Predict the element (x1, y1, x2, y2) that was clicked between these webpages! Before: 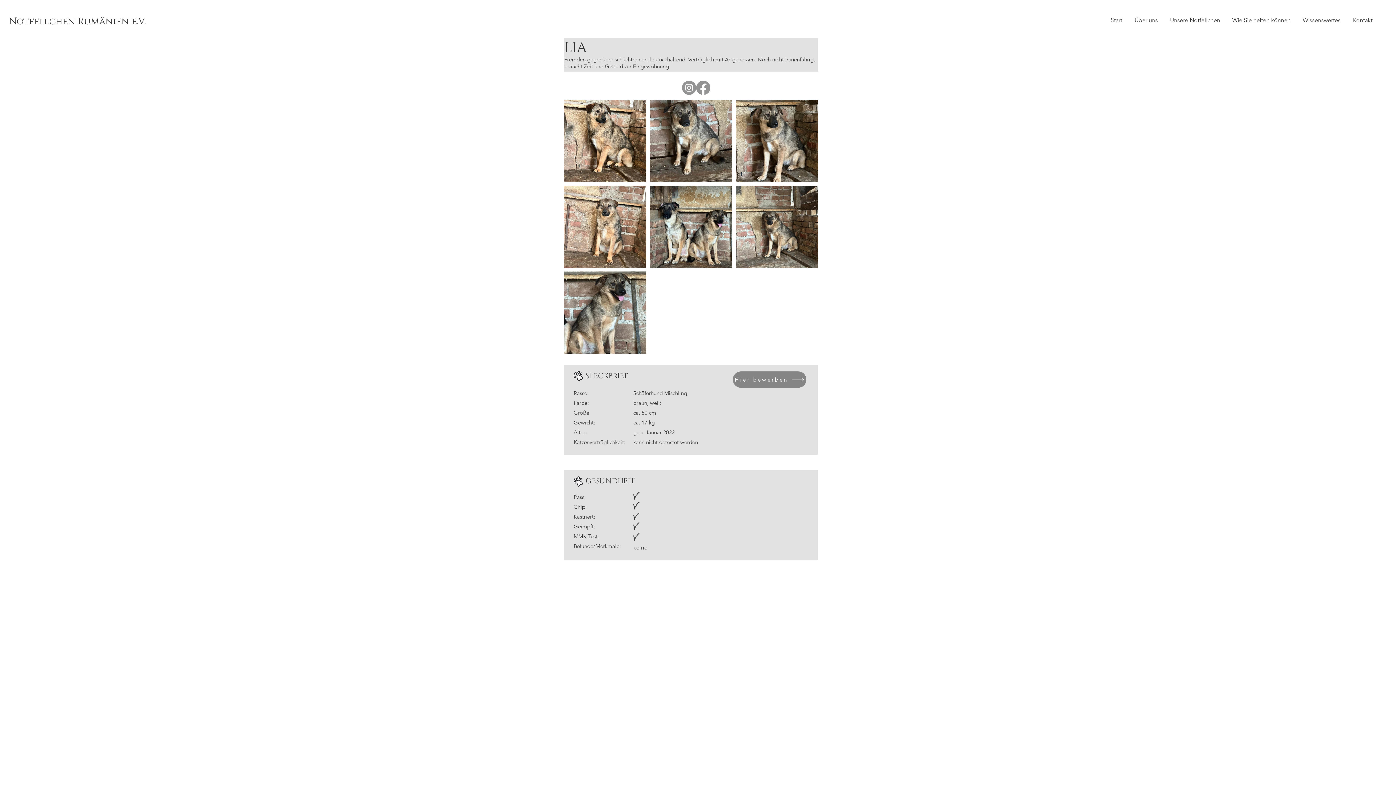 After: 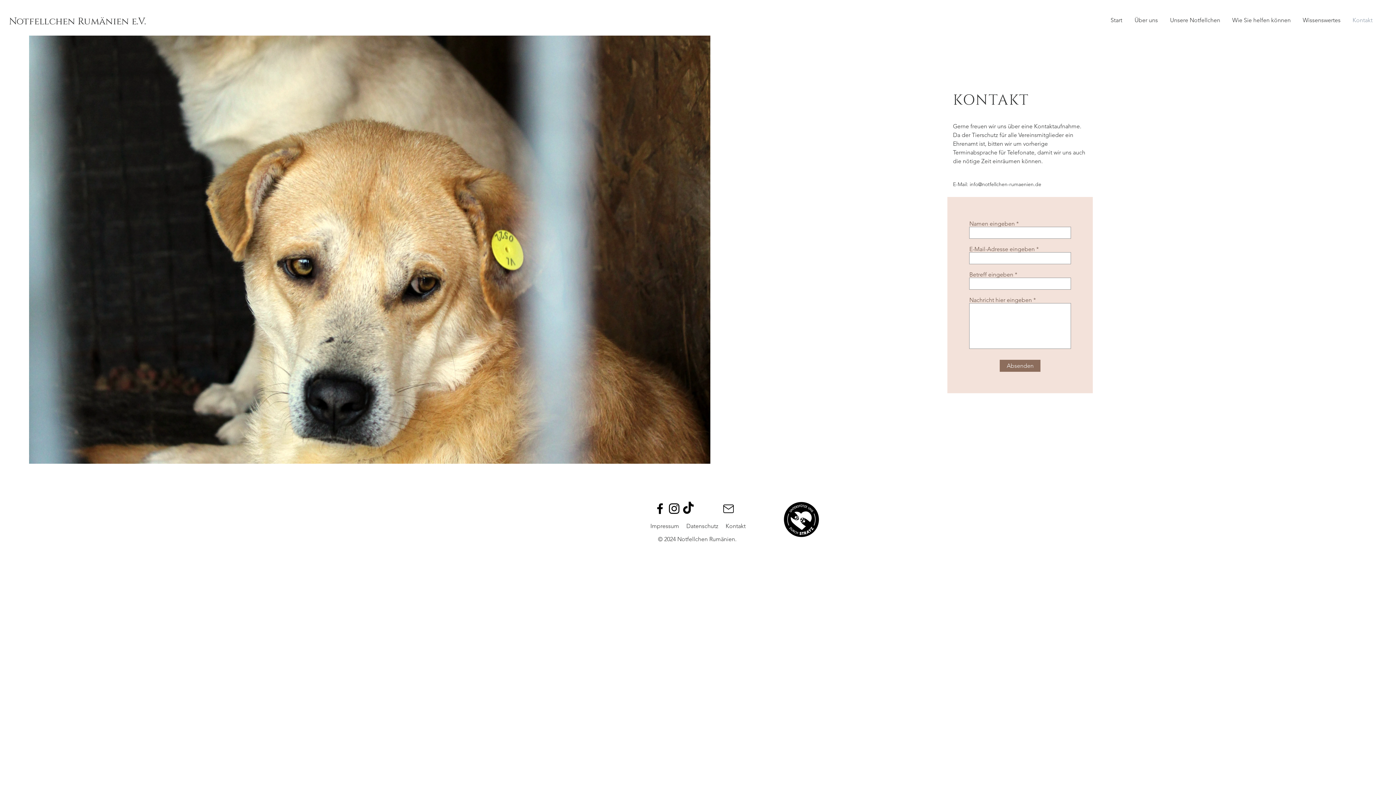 Action: label: Kontakt bbox: (1346, 11, 1378, 29)